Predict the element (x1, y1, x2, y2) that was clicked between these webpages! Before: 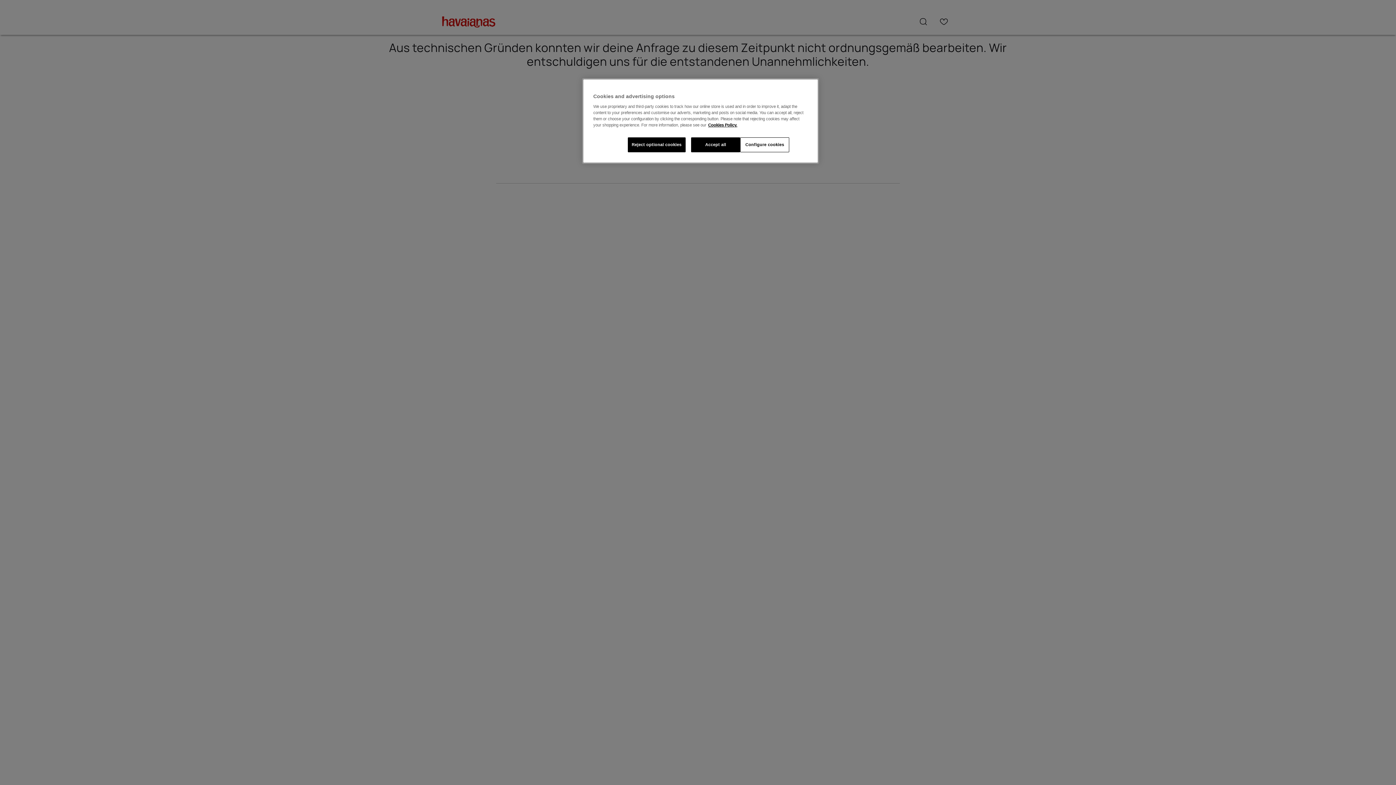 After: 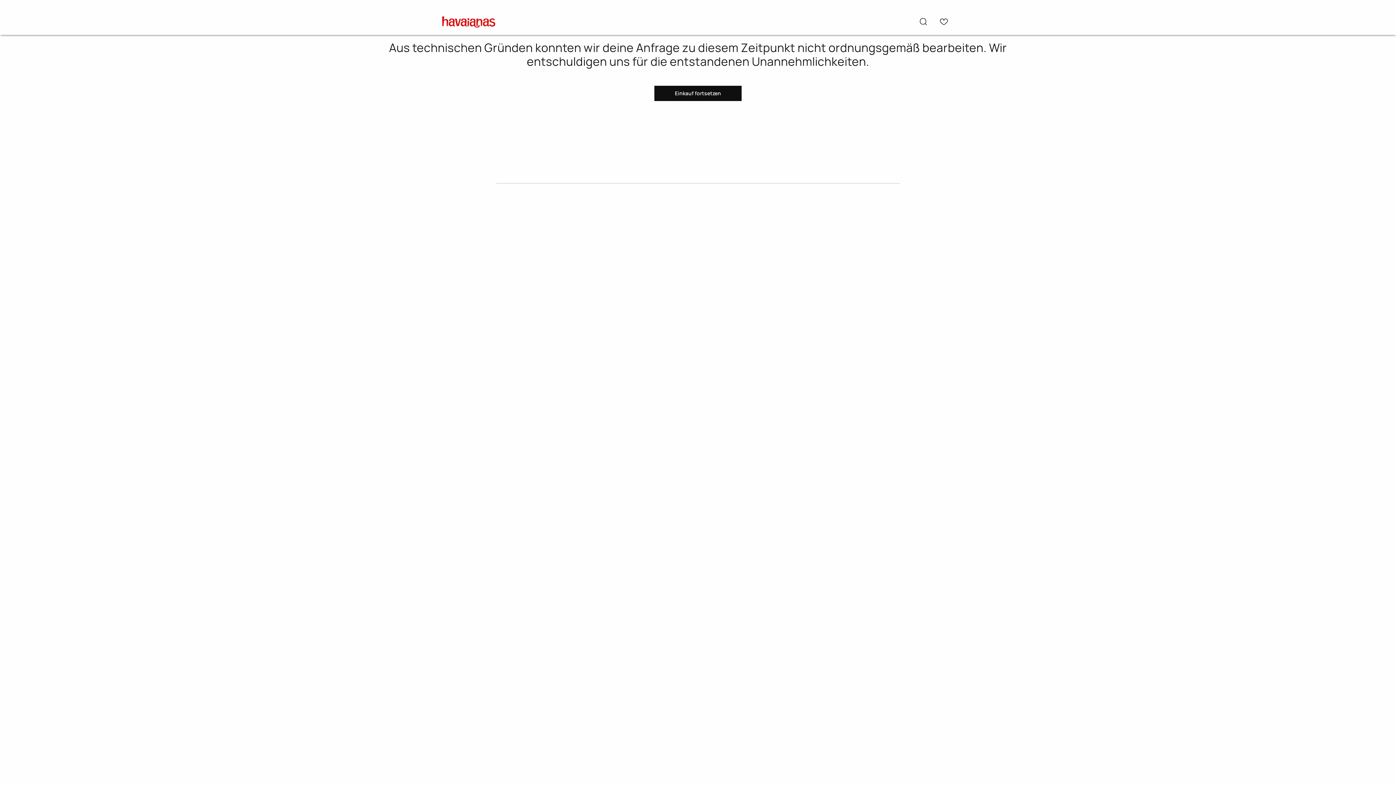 Action: label: Reject optional cookies bbox: (627, 137, 685, 152)